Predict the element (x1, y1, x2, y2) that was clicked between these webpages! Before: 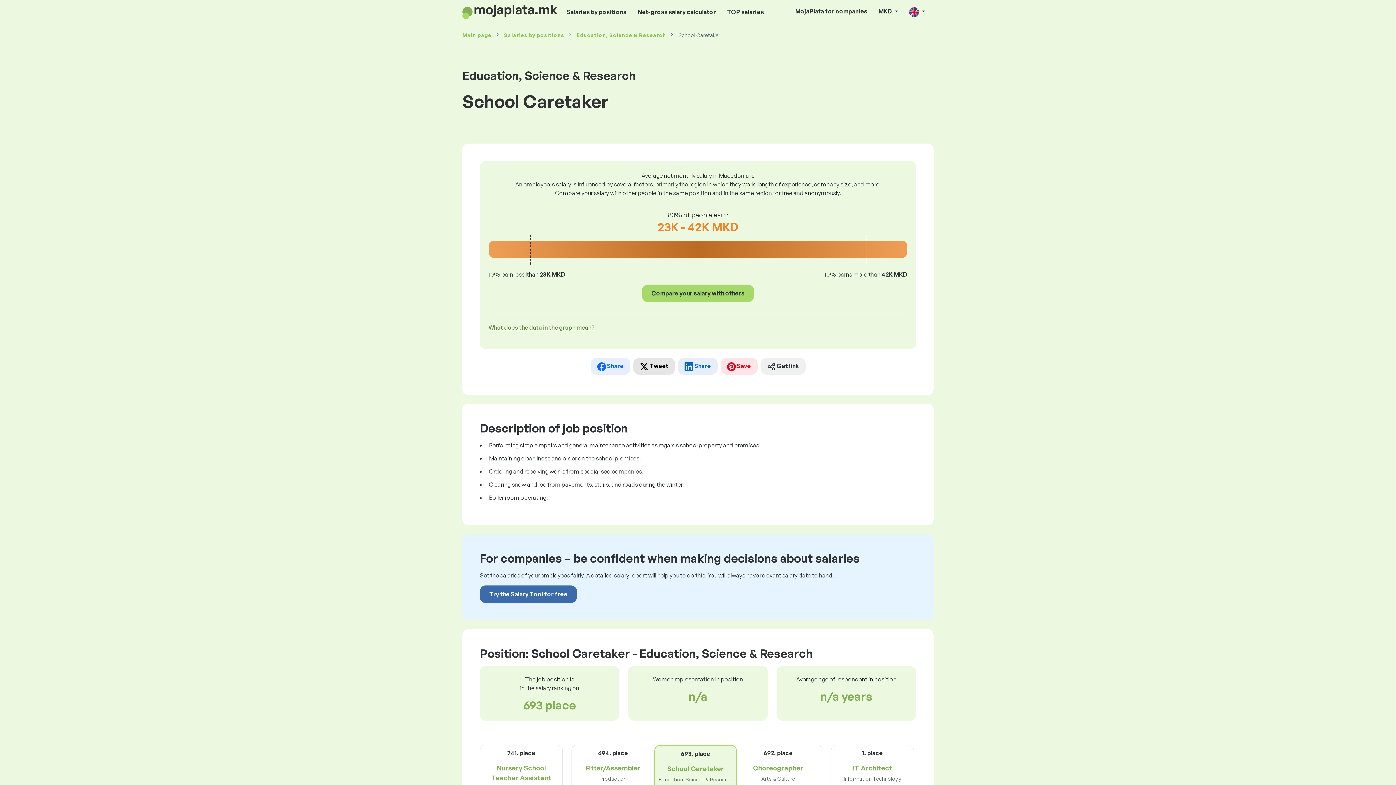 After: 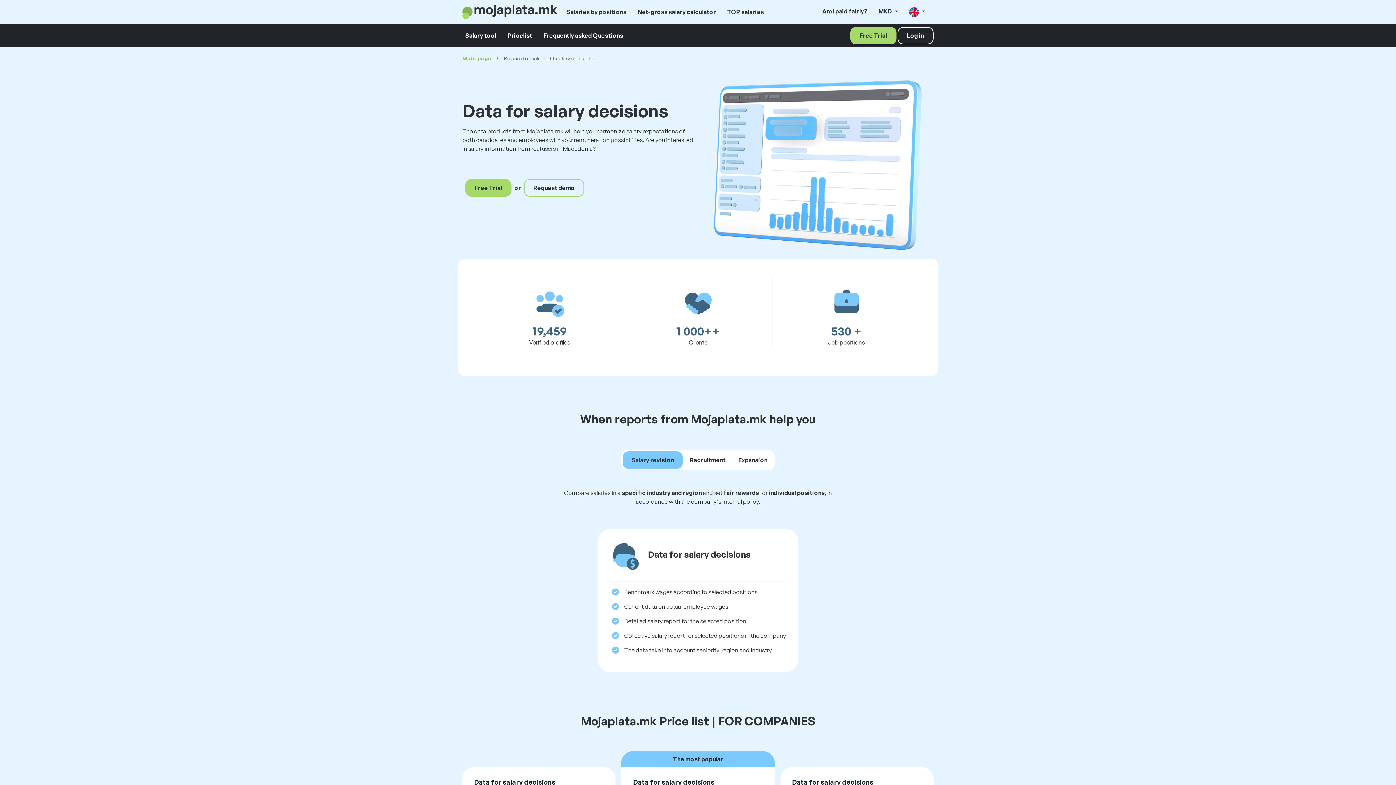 Action: bbox: (792, 4, 870, 18) label: MojaPlata for companies